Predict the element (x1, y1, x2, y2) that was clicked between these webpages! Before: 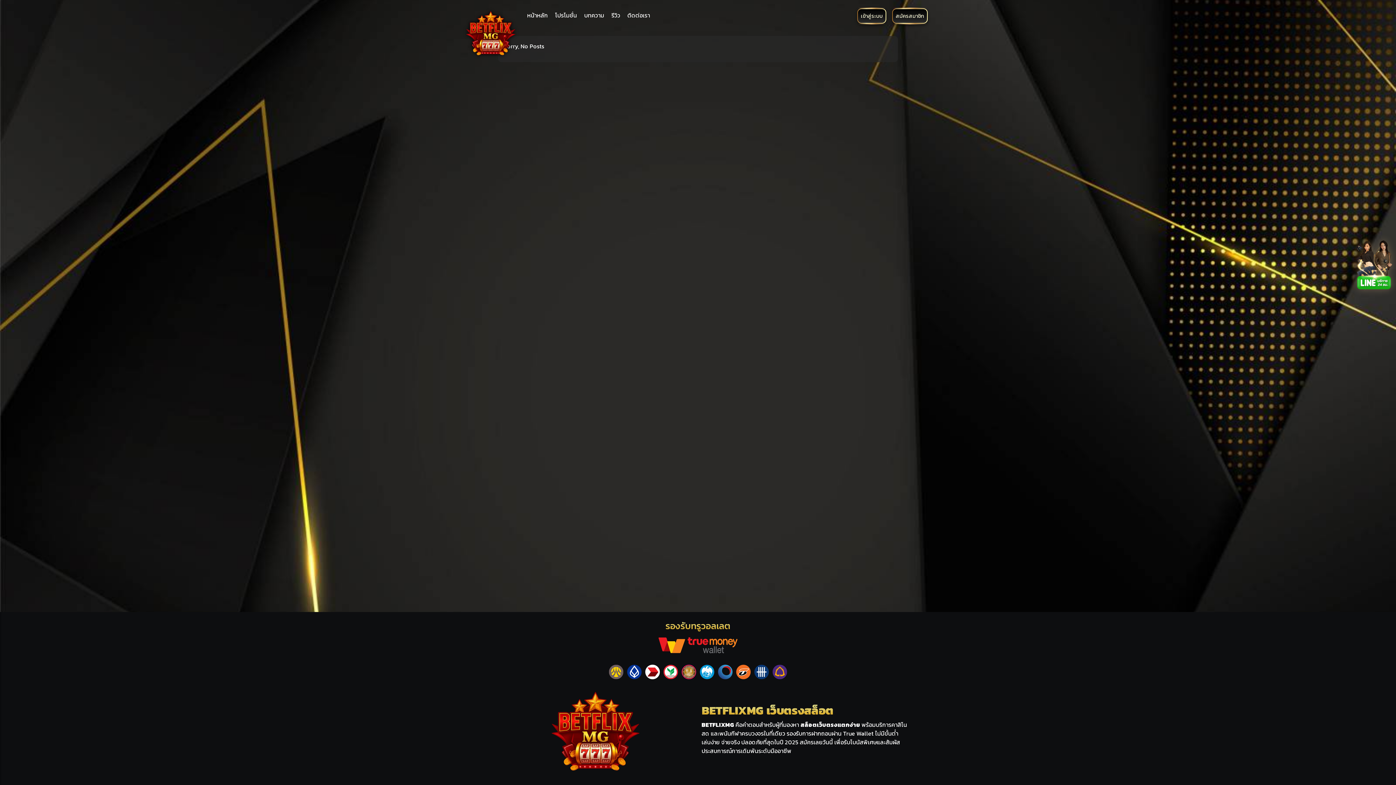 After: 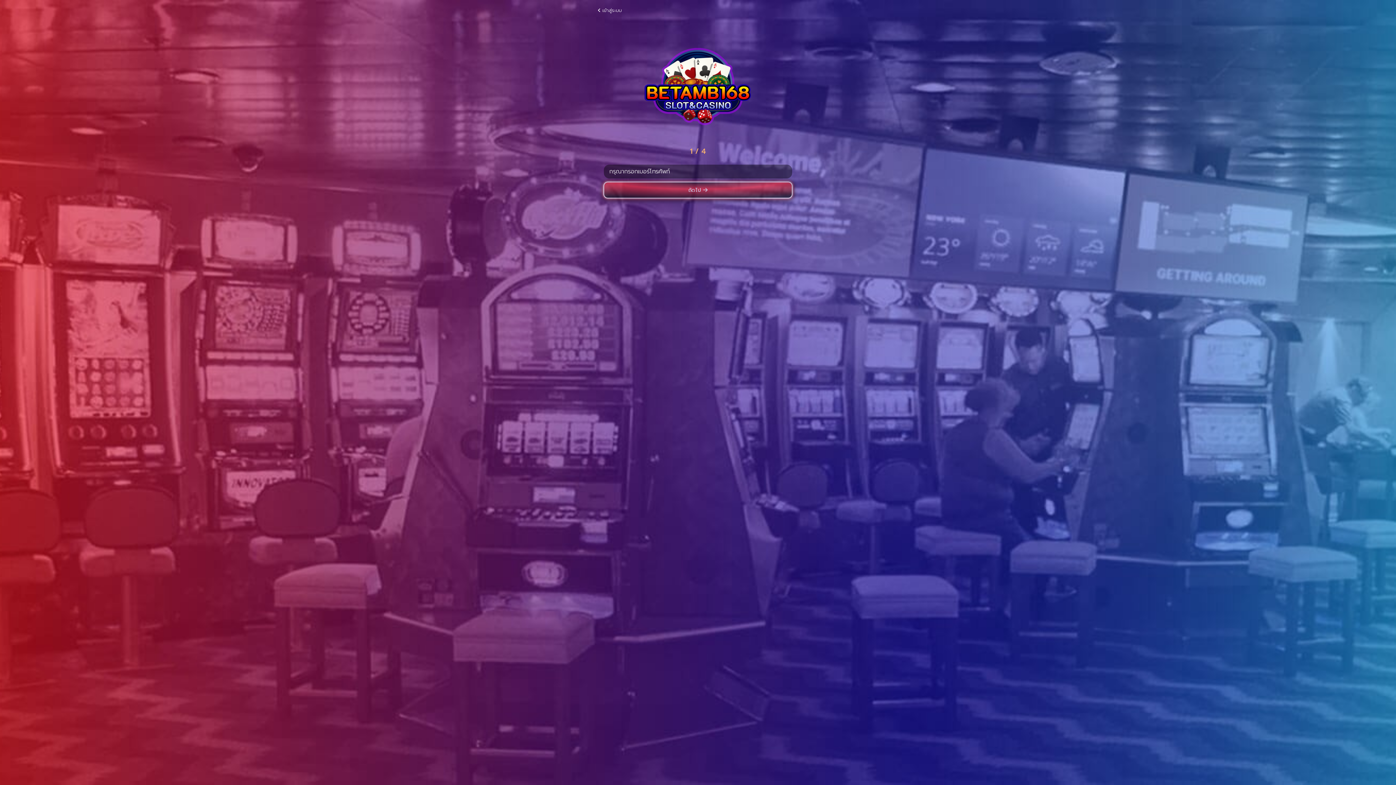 Action: bbox: (893, 9, 927, 22) label: สมัครสมาชิก